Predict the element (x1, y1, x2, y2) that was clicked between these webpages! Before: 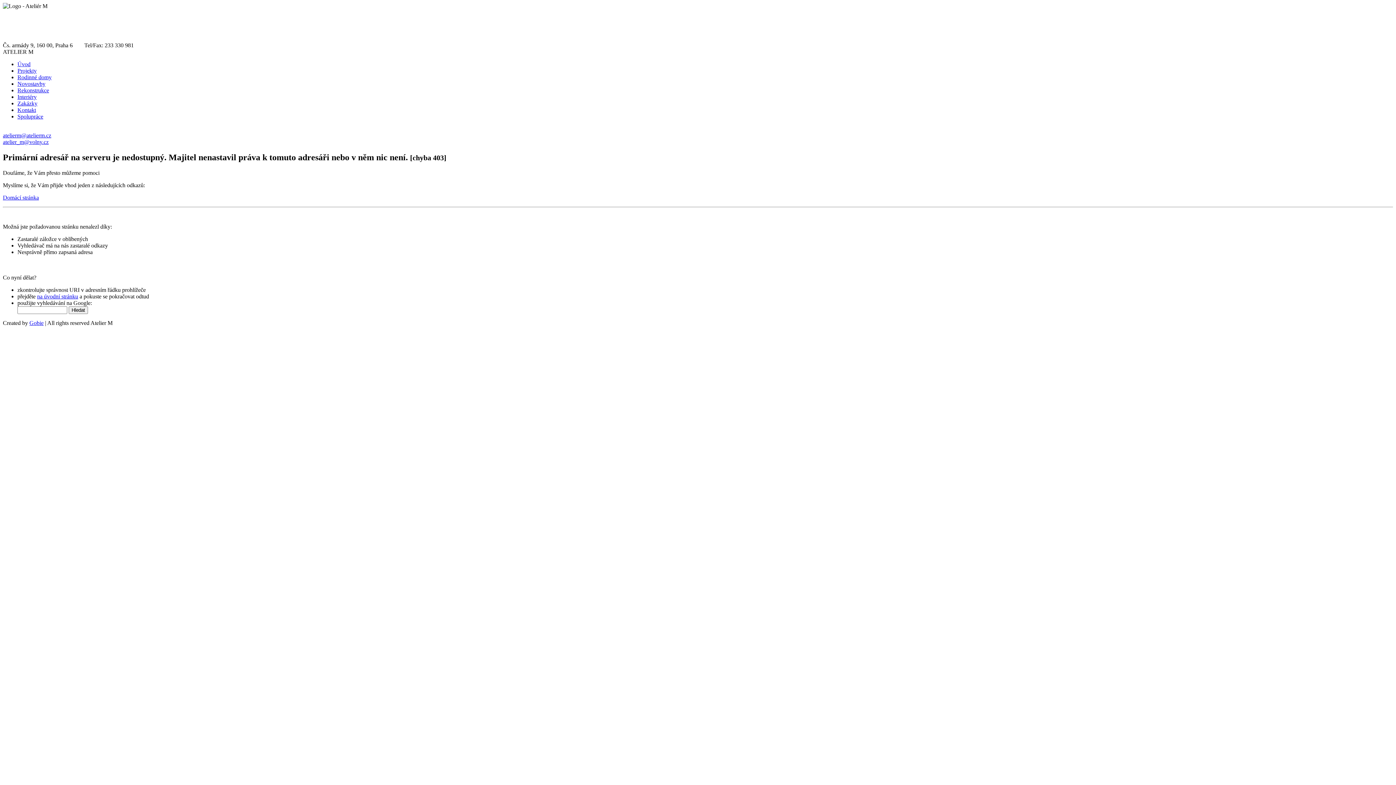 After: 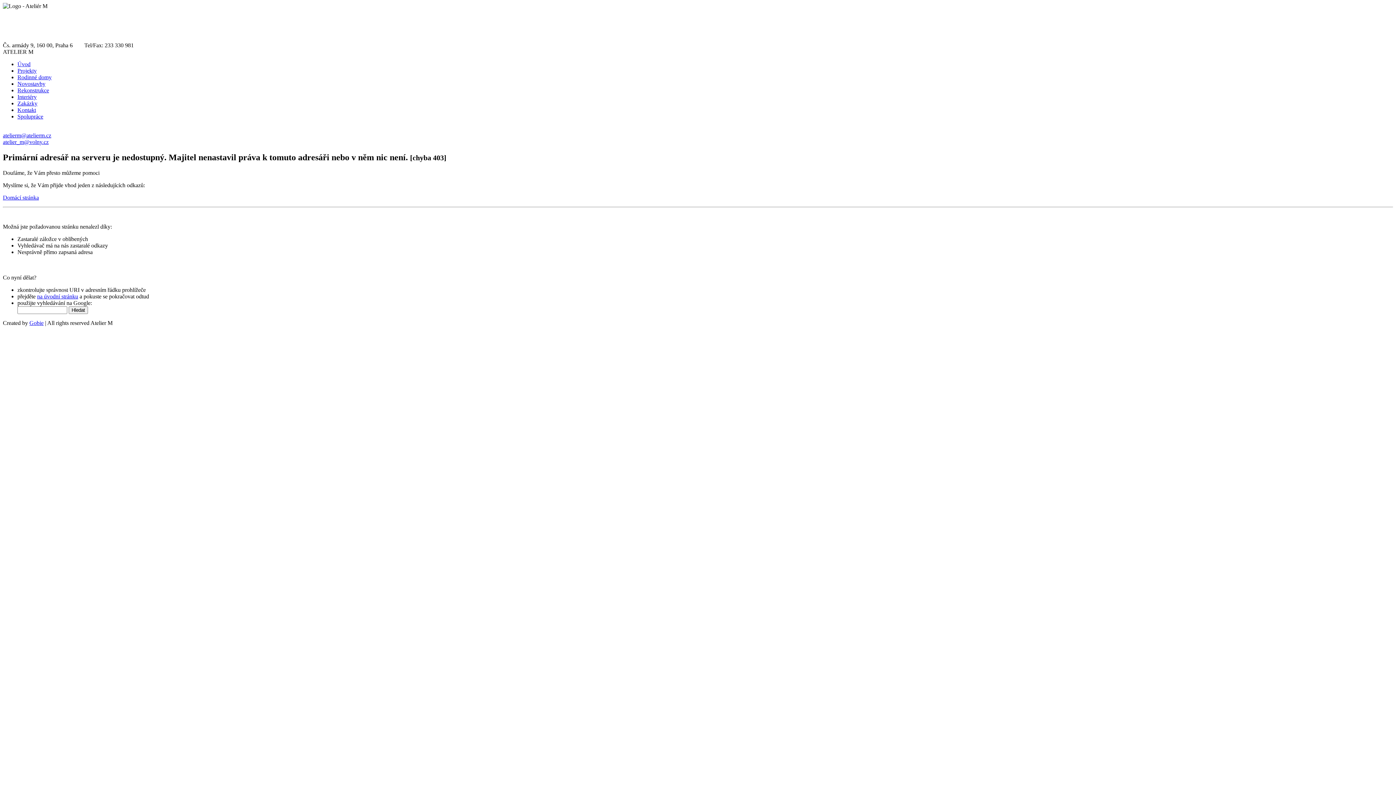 Action: label: atelier_m@volny.cz bbox: (2, 138, 48, 145)